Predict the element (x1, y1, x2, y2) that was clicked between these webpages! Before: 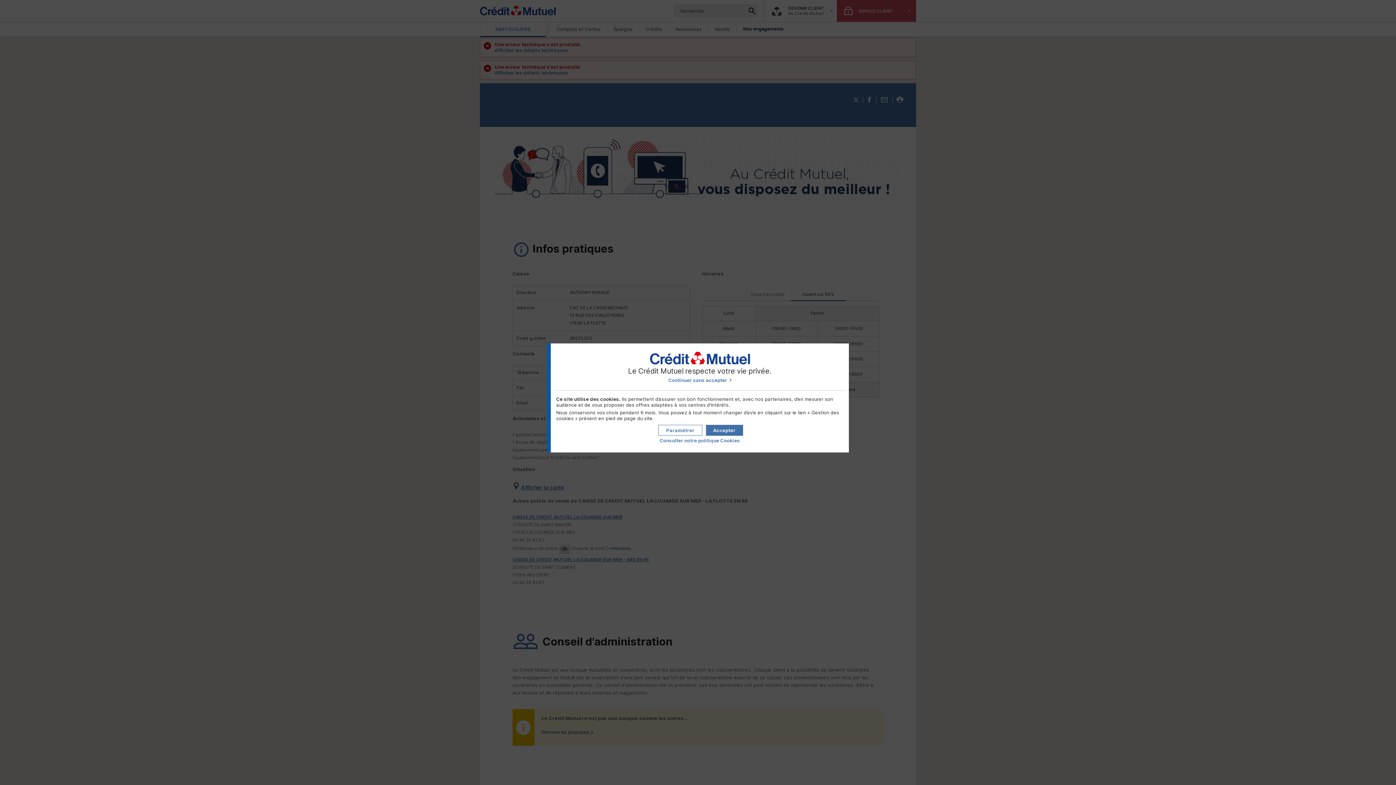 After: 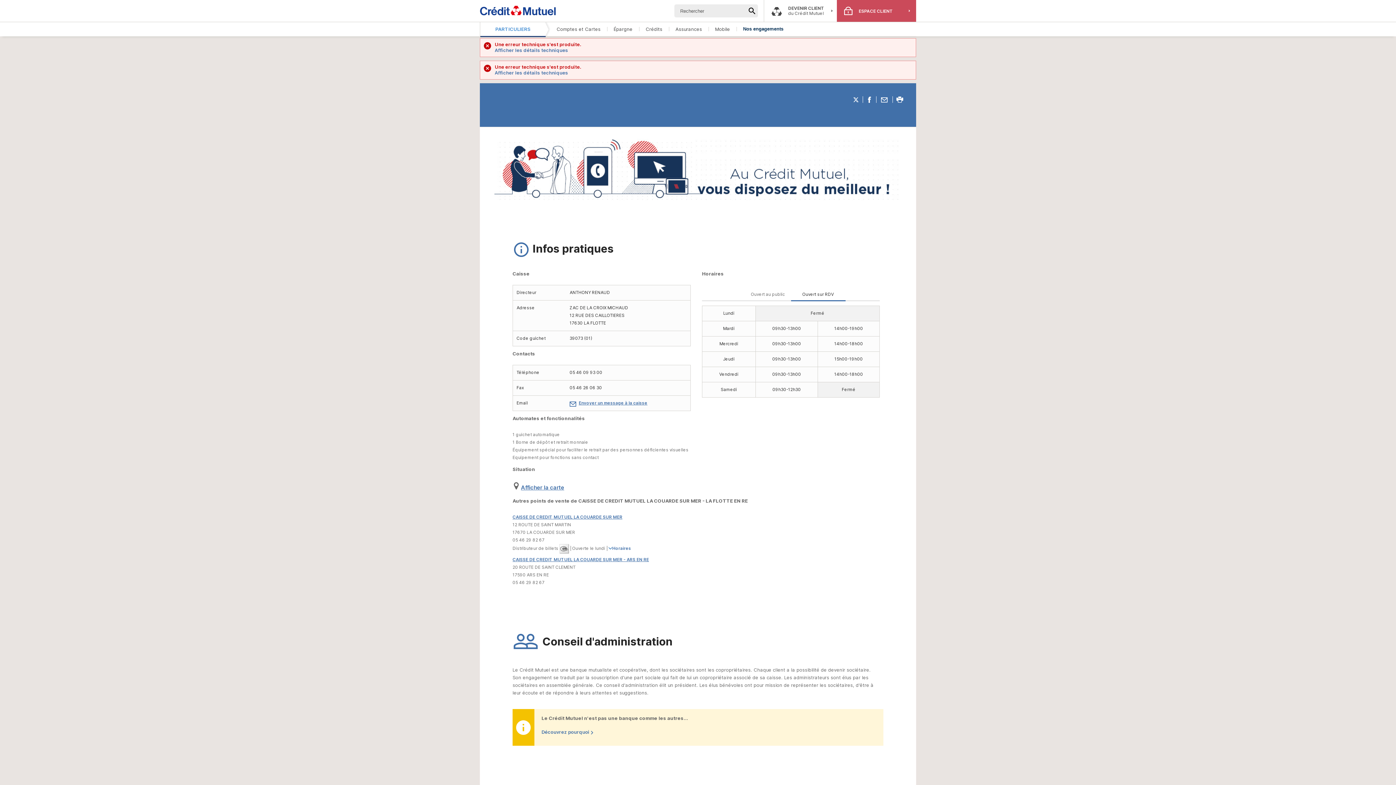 Action: label: Accepter les cookies bbox: (706, 425, 743, 436)